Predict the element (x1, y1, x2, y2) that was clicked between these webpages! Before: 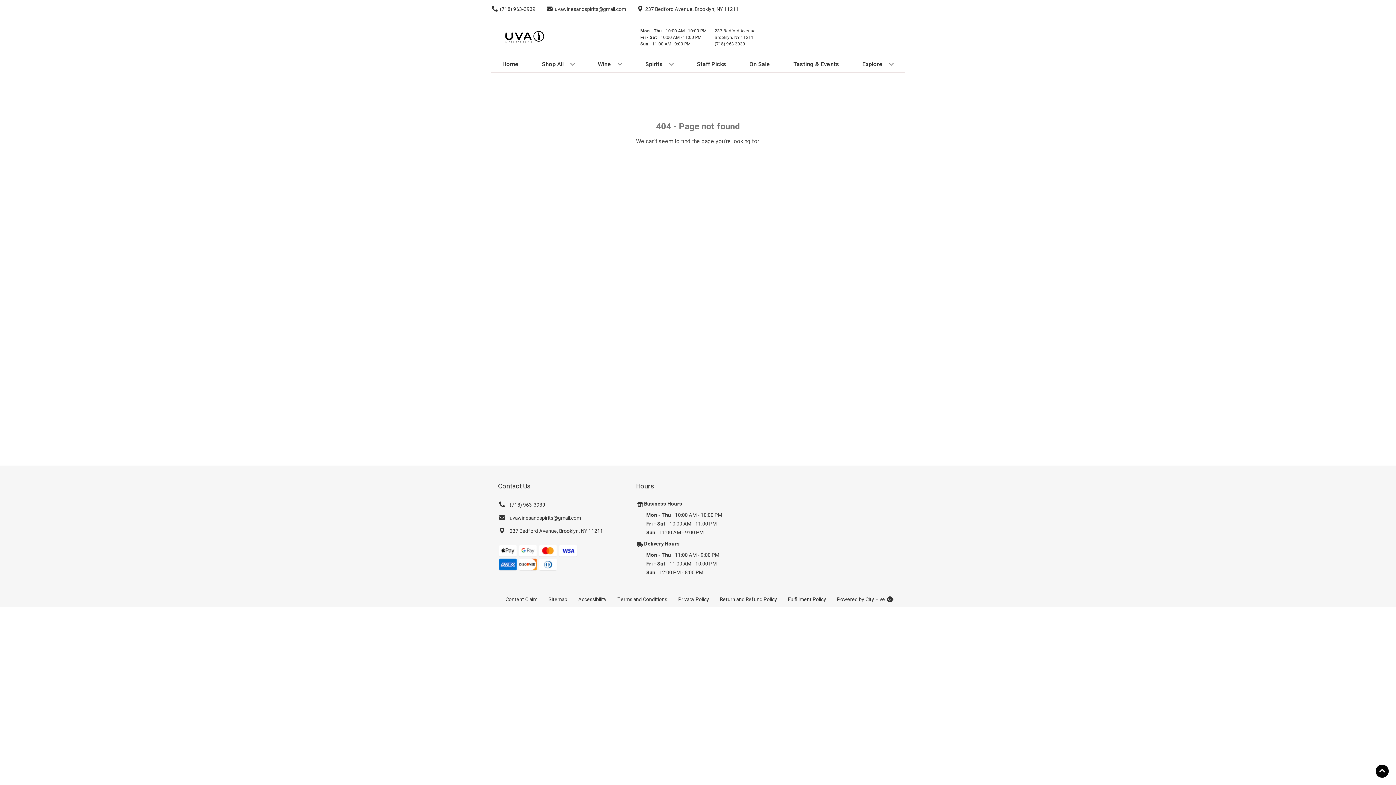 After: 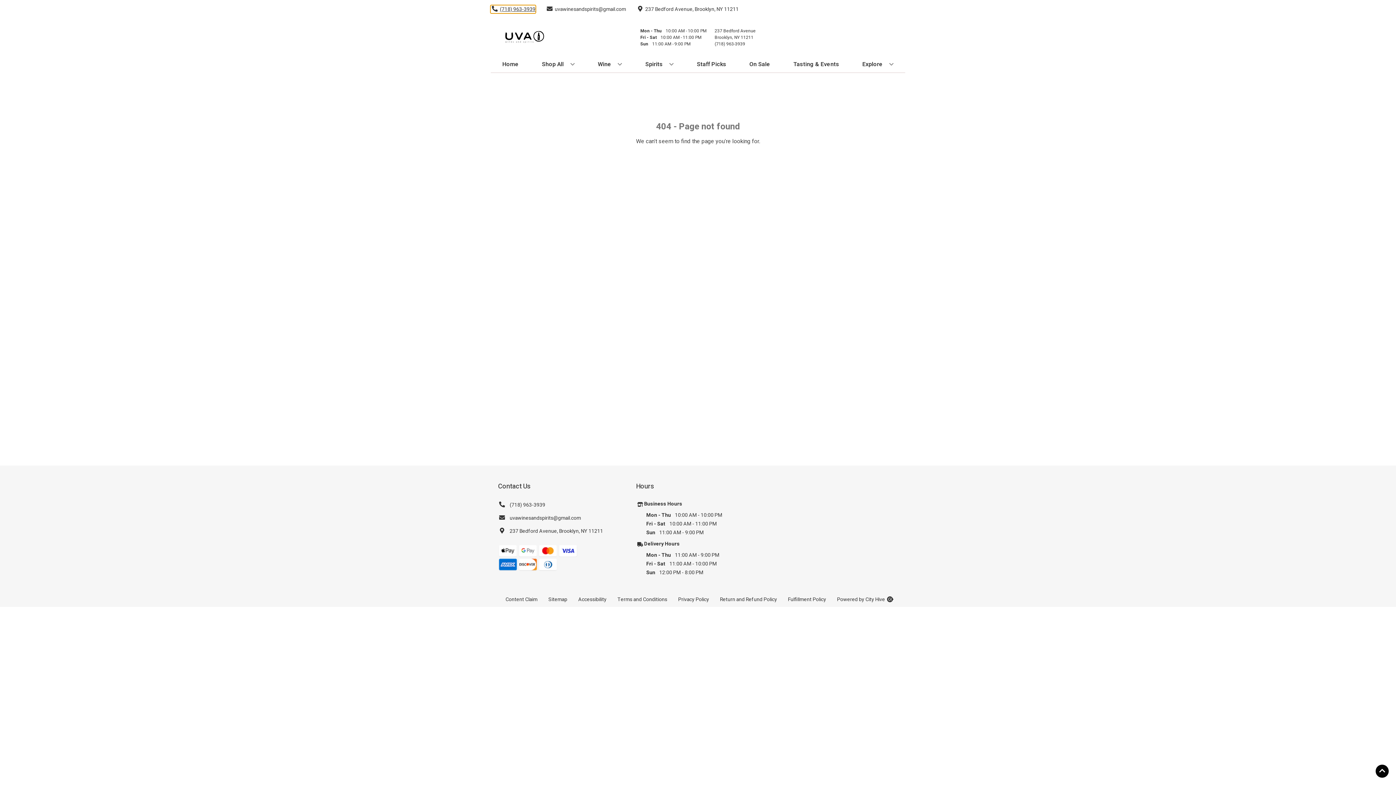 Action: label: Store number is (718) 963-3939 Clicking will open a link in a new tab bbox: (490, 5, 535, 12)